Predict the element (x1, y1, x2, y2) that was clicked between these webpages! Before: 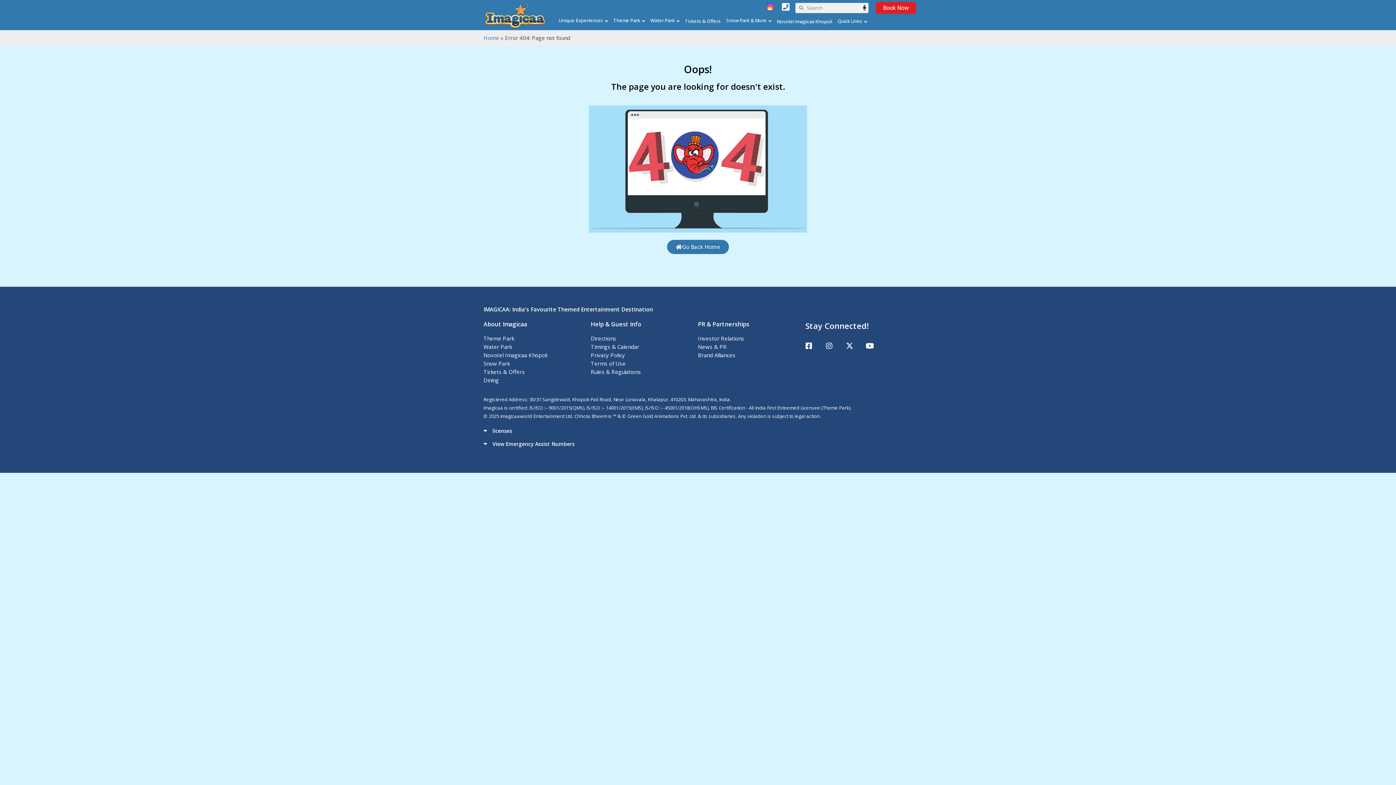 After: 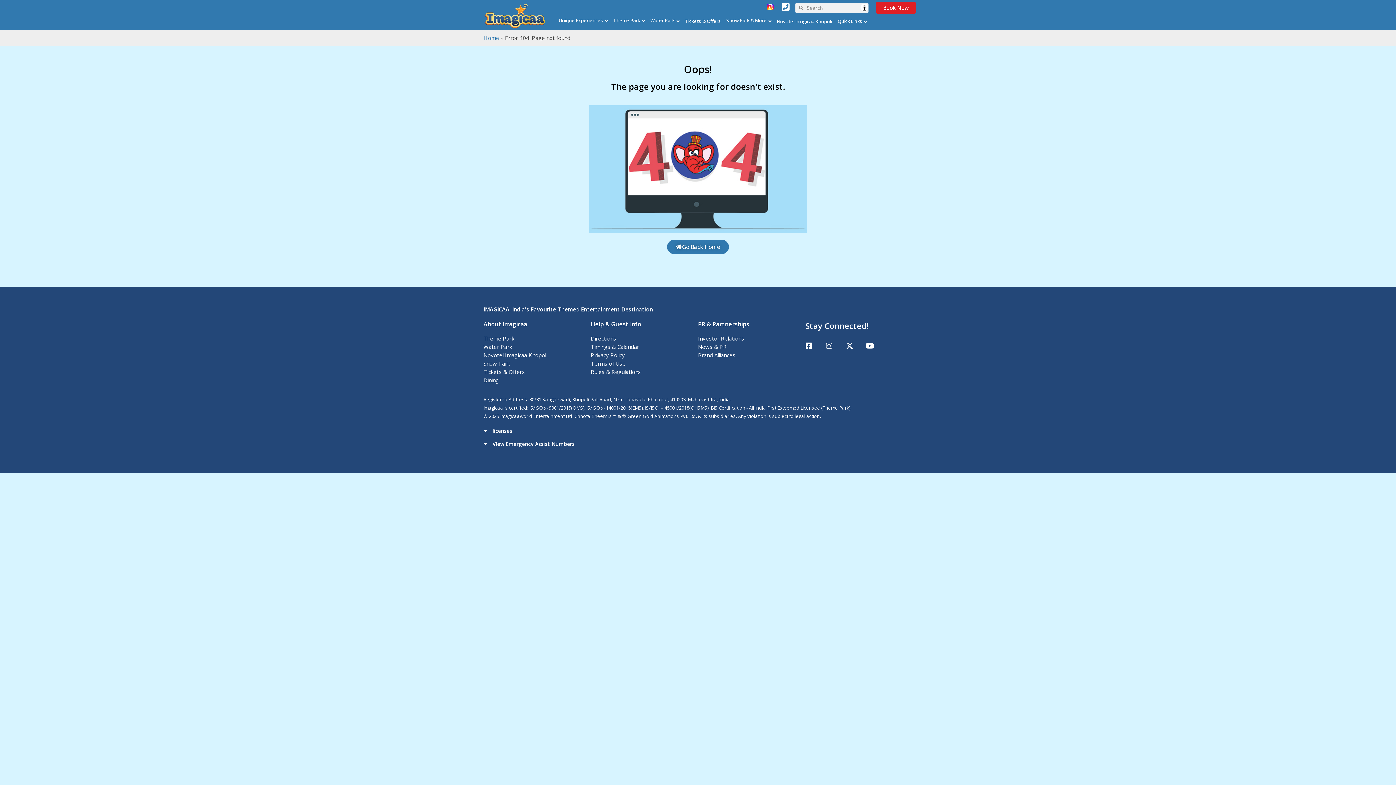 Action: label: Instagram bbox: (825, 342, 833, 349)